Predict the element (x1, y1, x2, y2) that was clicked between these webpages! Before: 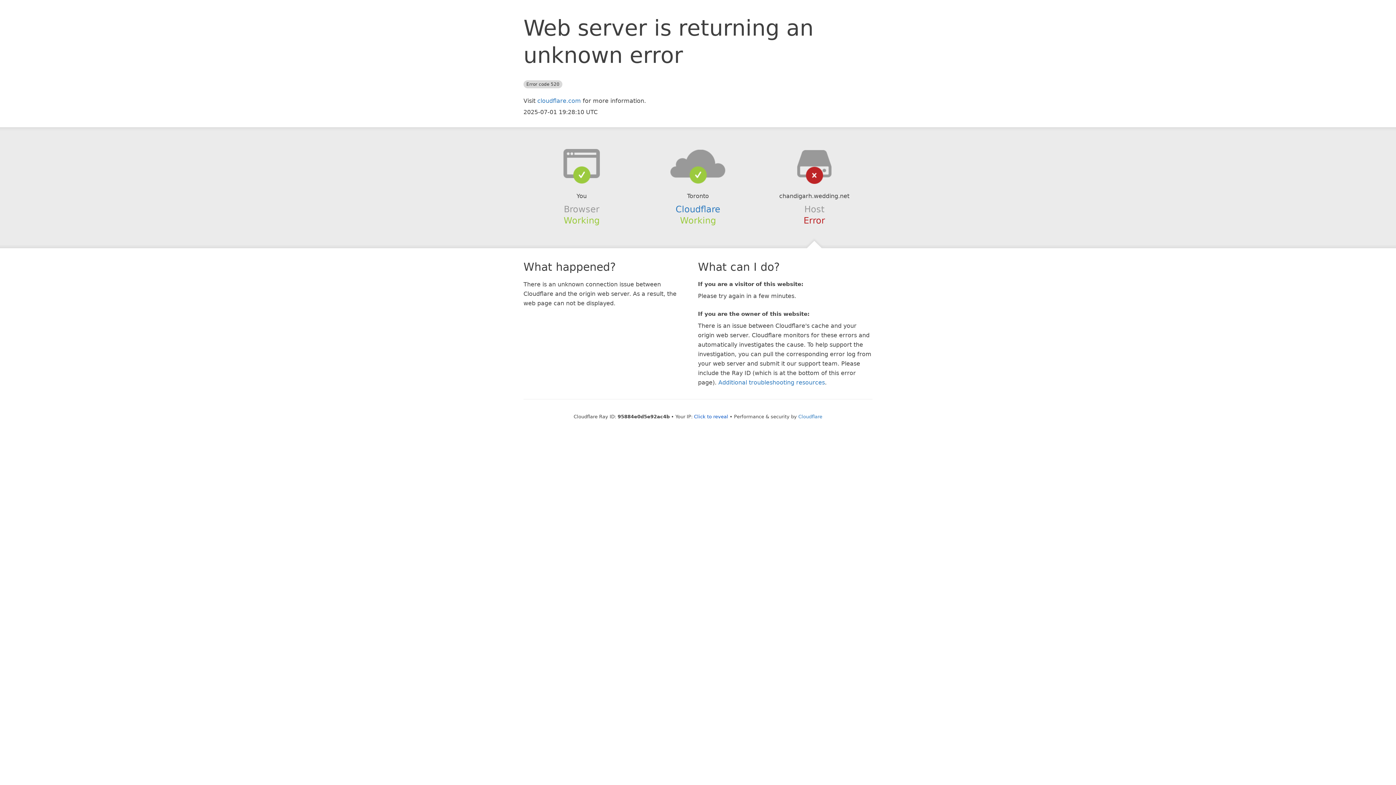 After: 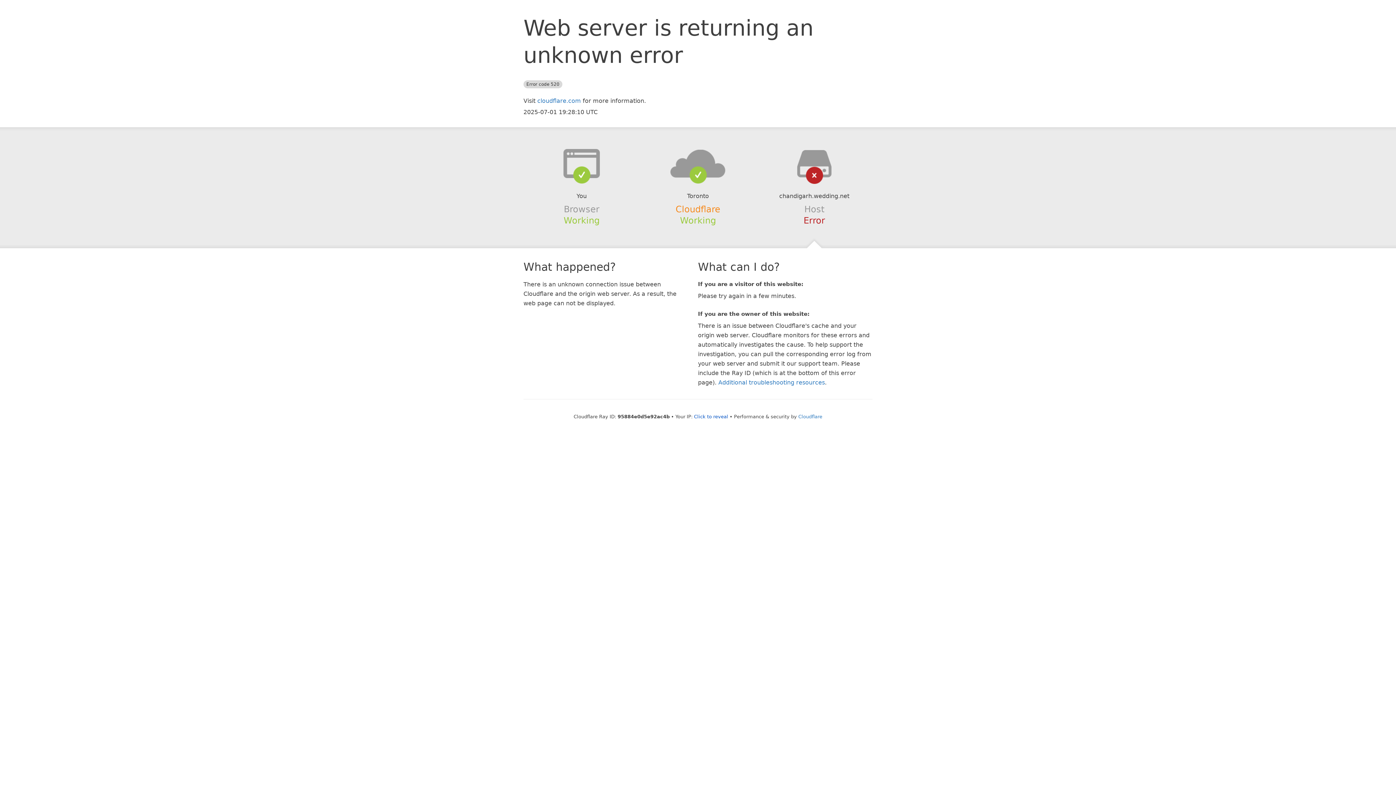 Action: bbox: (675, 204, 720, 214) label: Cloudflare